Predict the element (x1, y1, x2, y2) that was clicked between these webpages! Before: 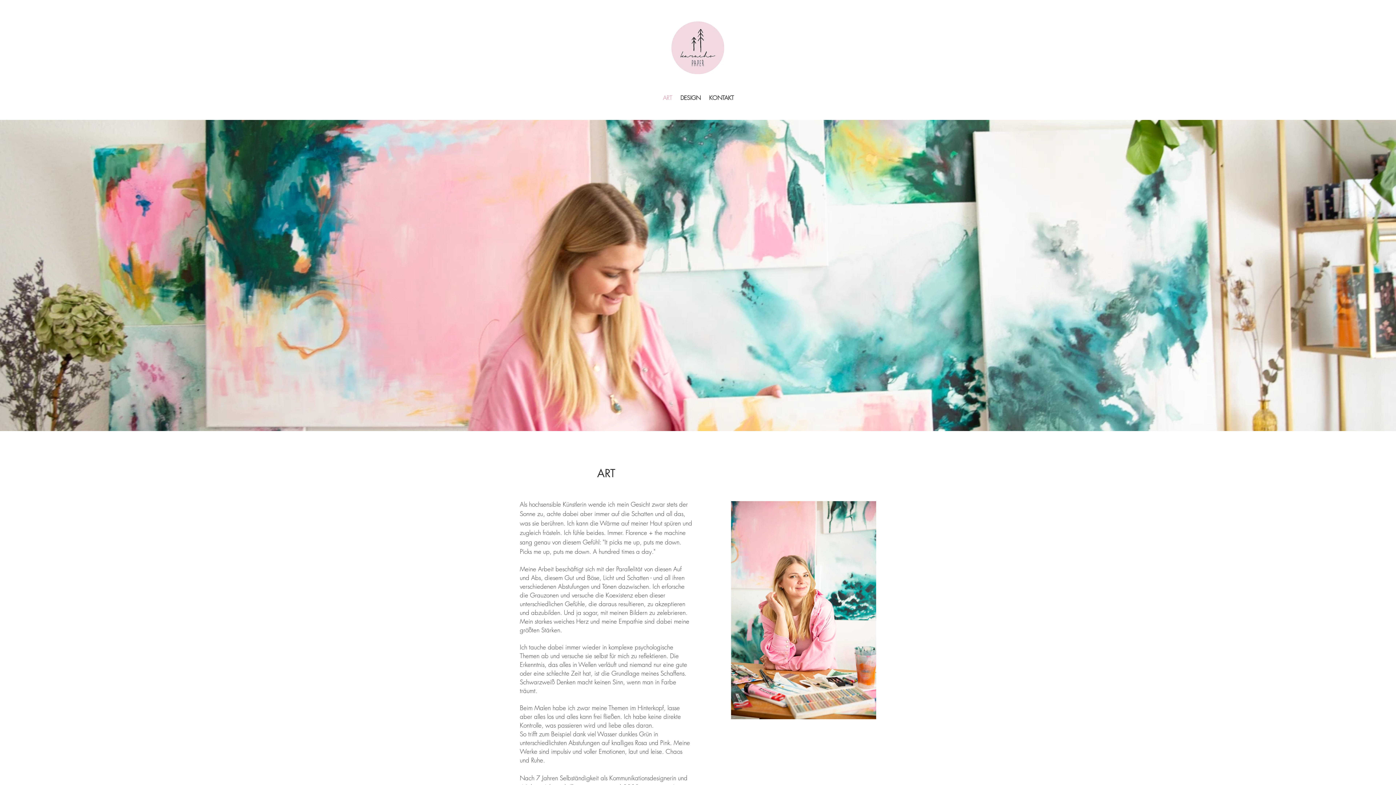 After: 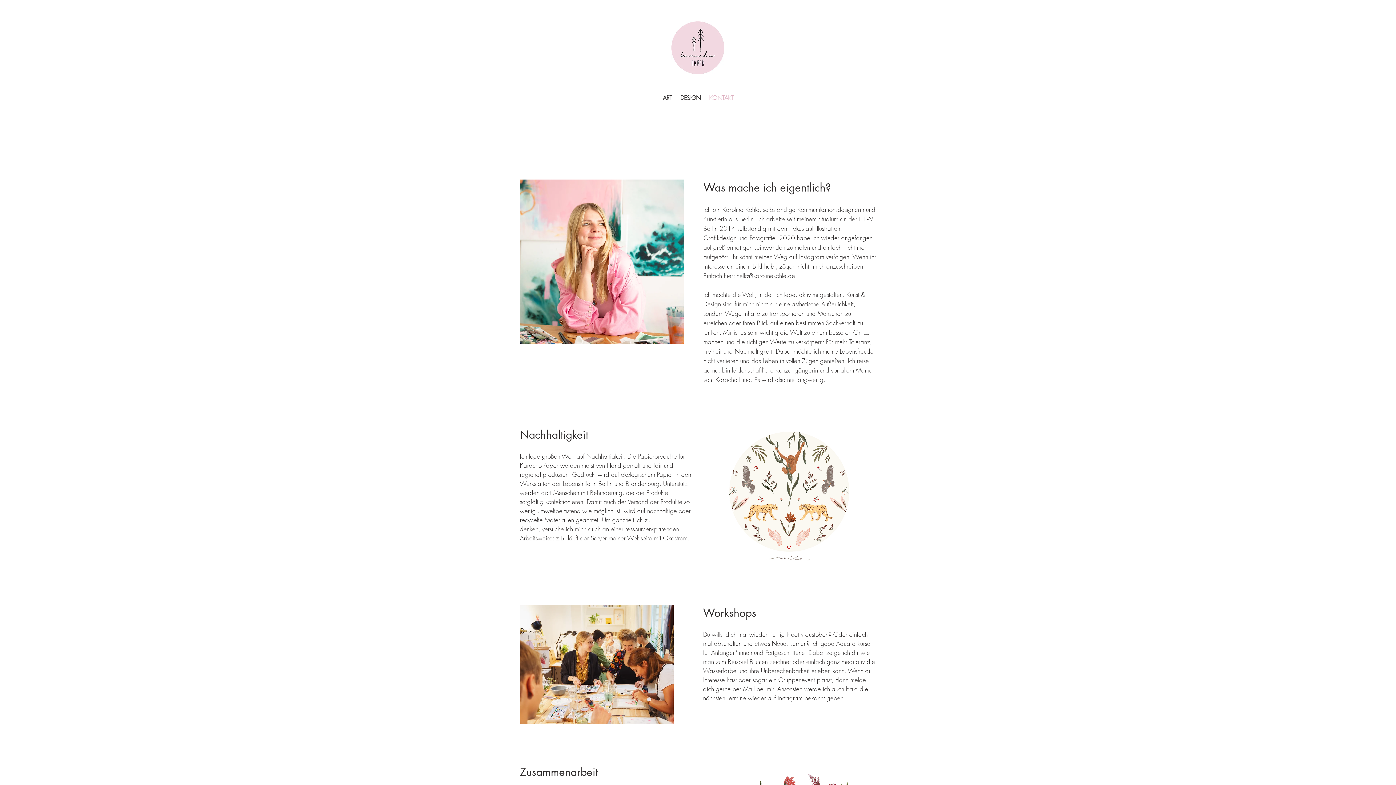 Action: label: KONTAKT bbox: (704, 82, 738, 113)